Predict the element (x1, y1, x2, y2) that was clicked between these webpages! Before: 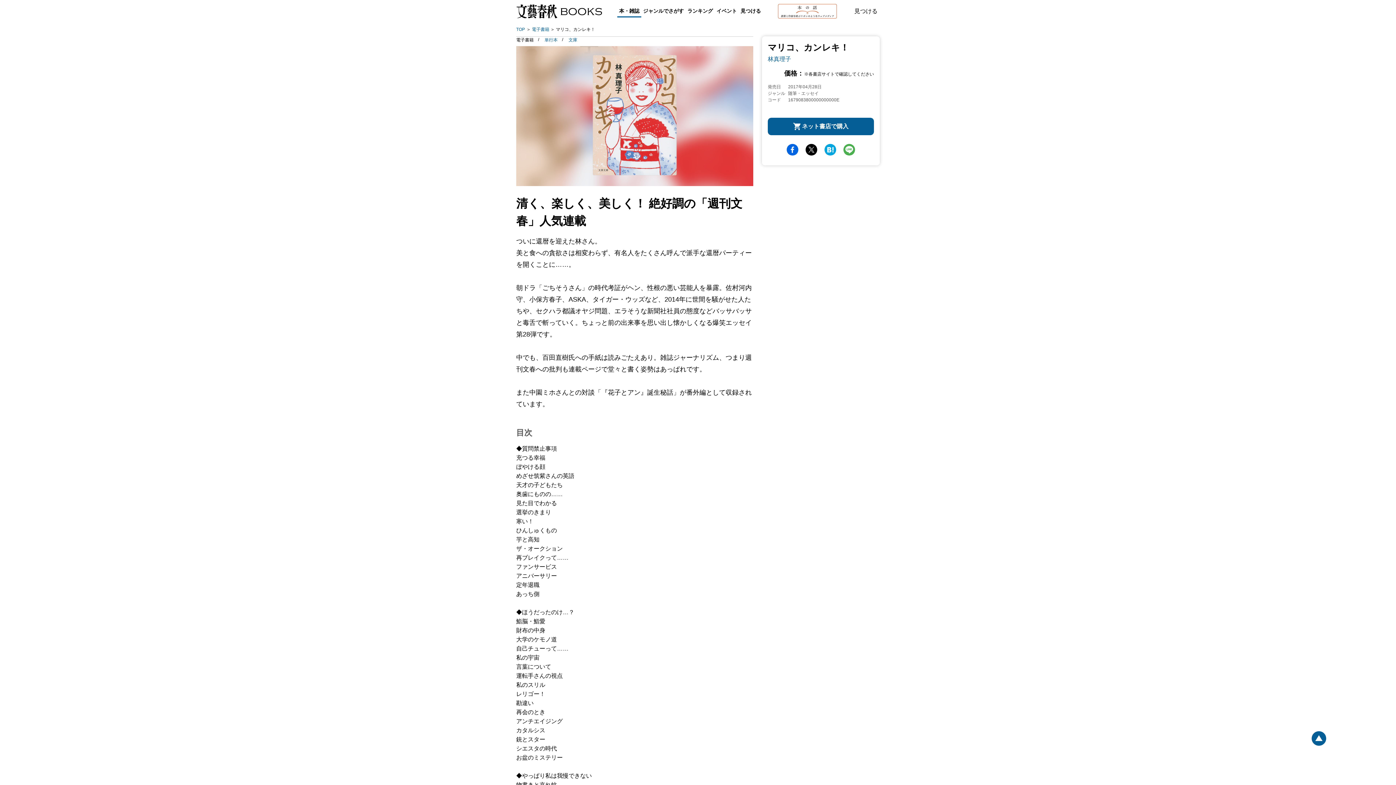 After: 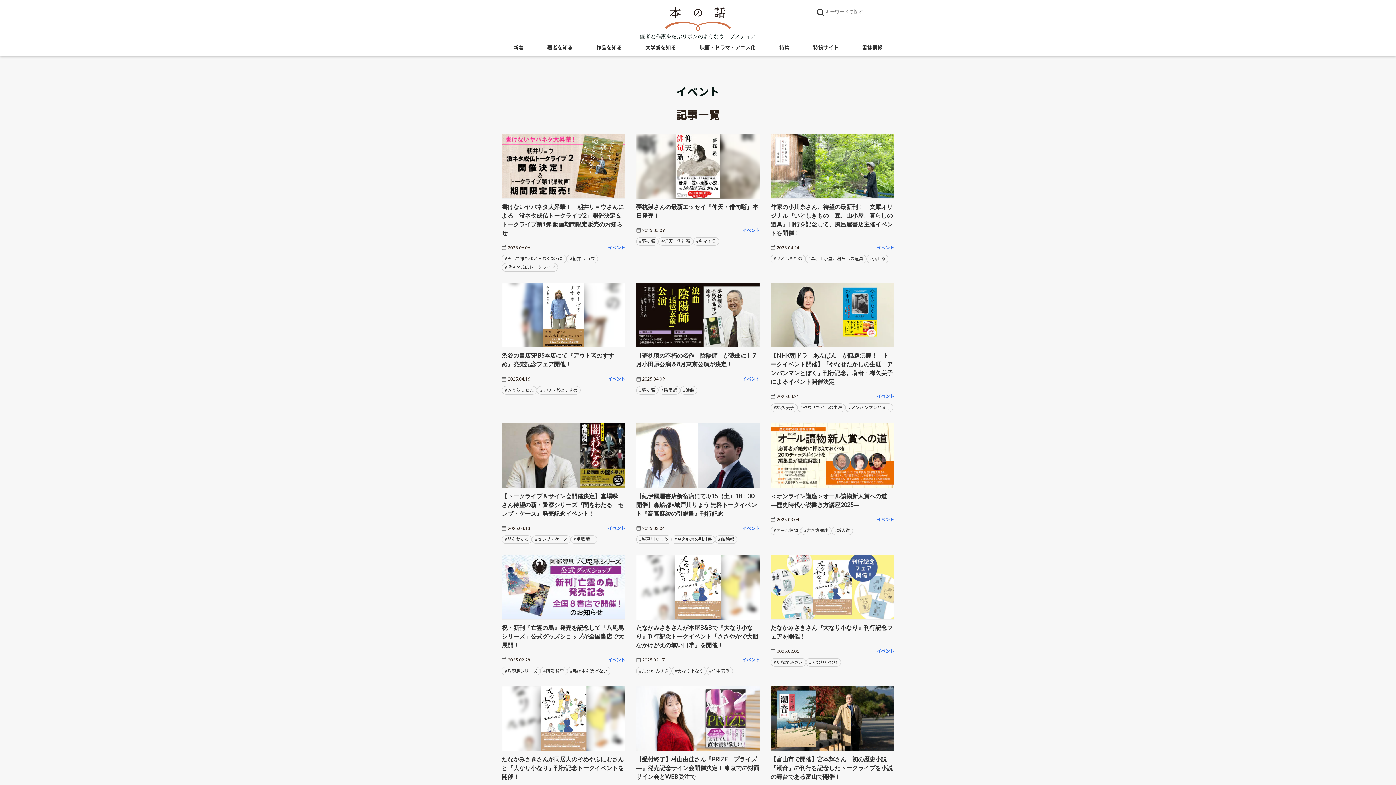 Action: label: イベント bbox: (714, 5, 738, 17)